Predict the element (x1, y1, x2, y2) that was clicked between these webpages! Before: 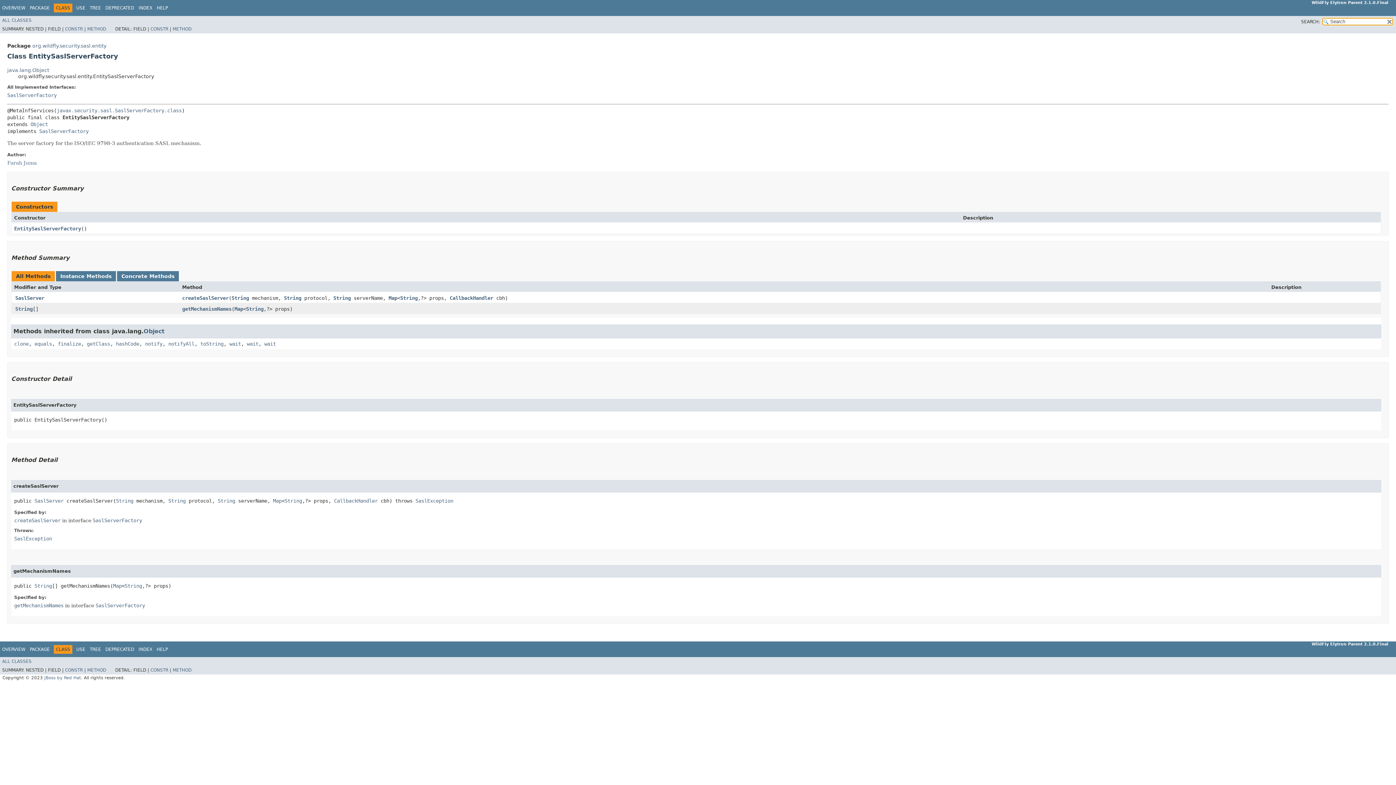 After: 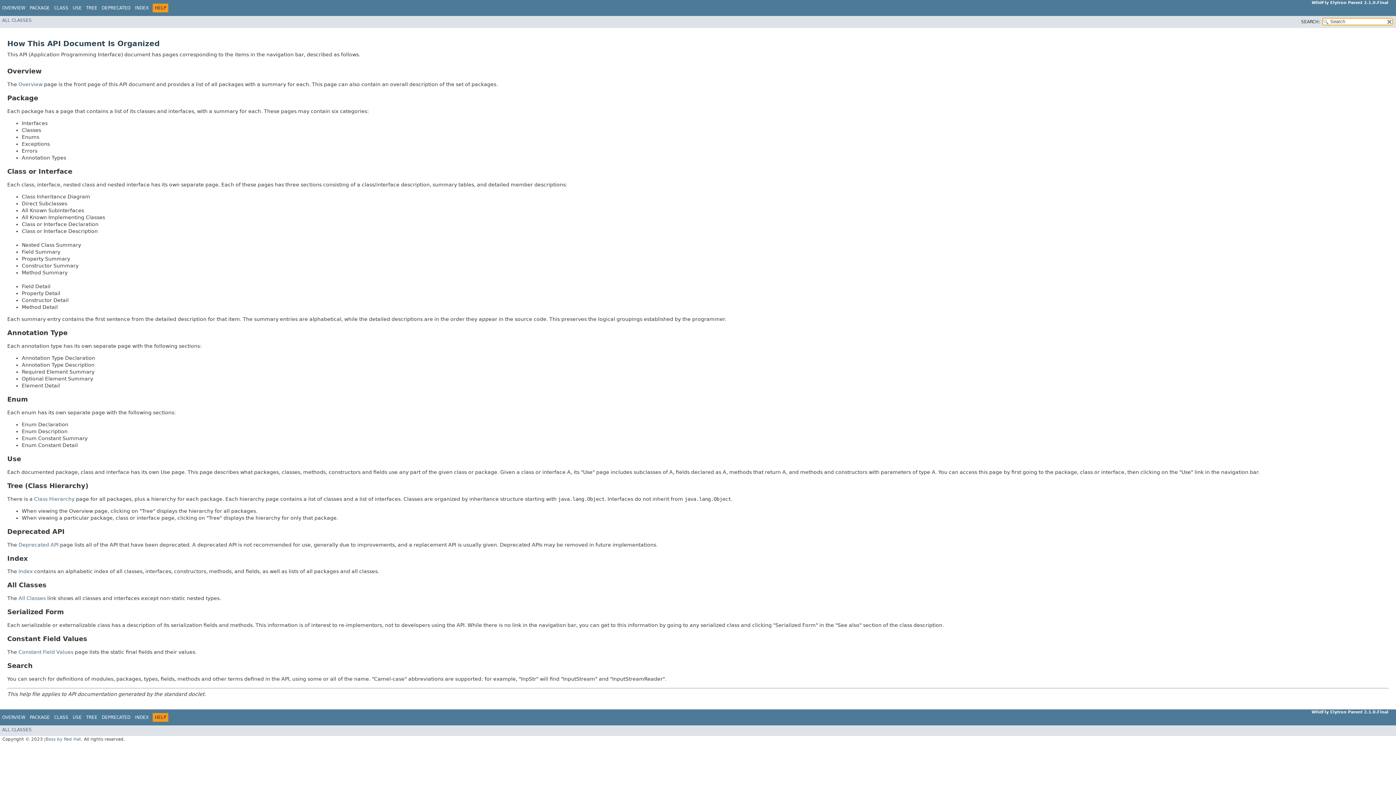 Action: label: HELP bbox: (156, 5, 168, 10)